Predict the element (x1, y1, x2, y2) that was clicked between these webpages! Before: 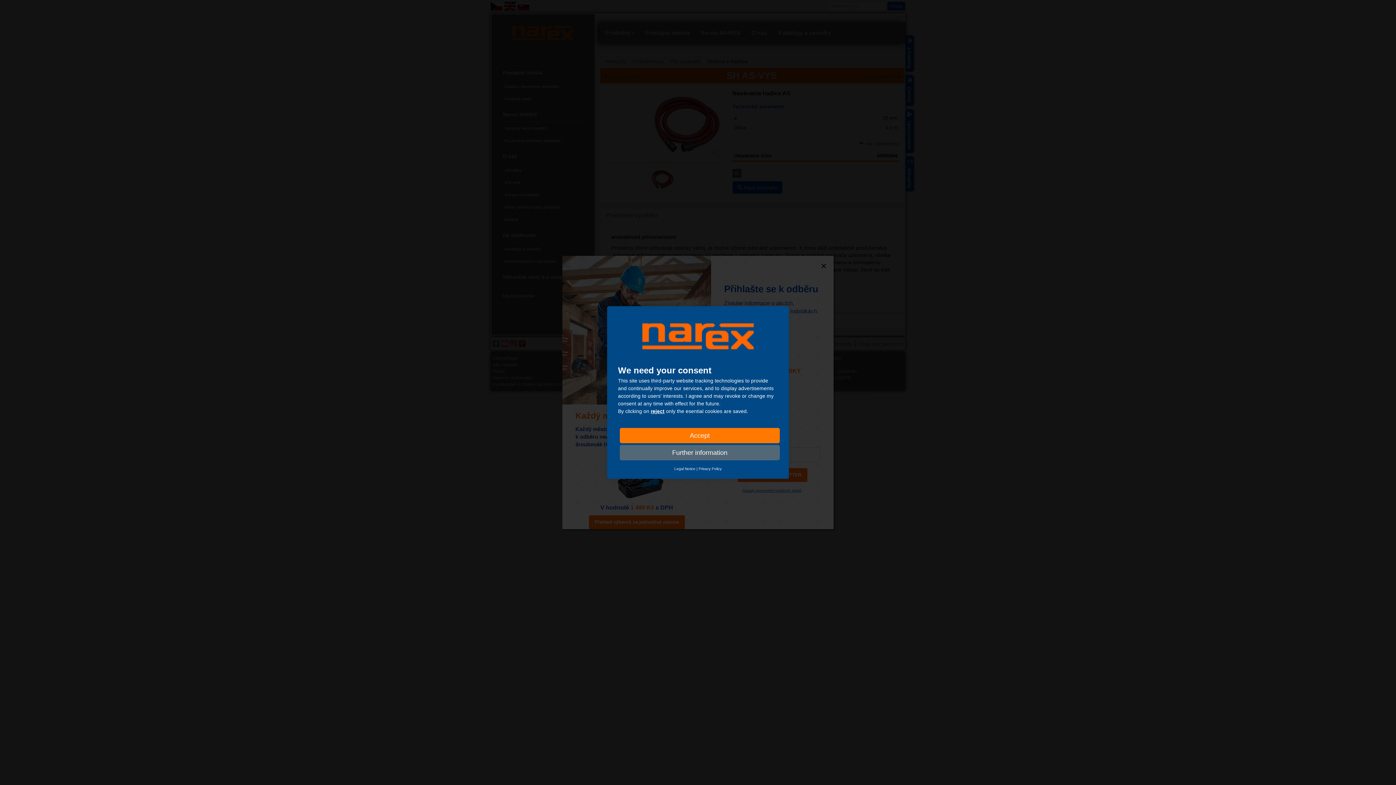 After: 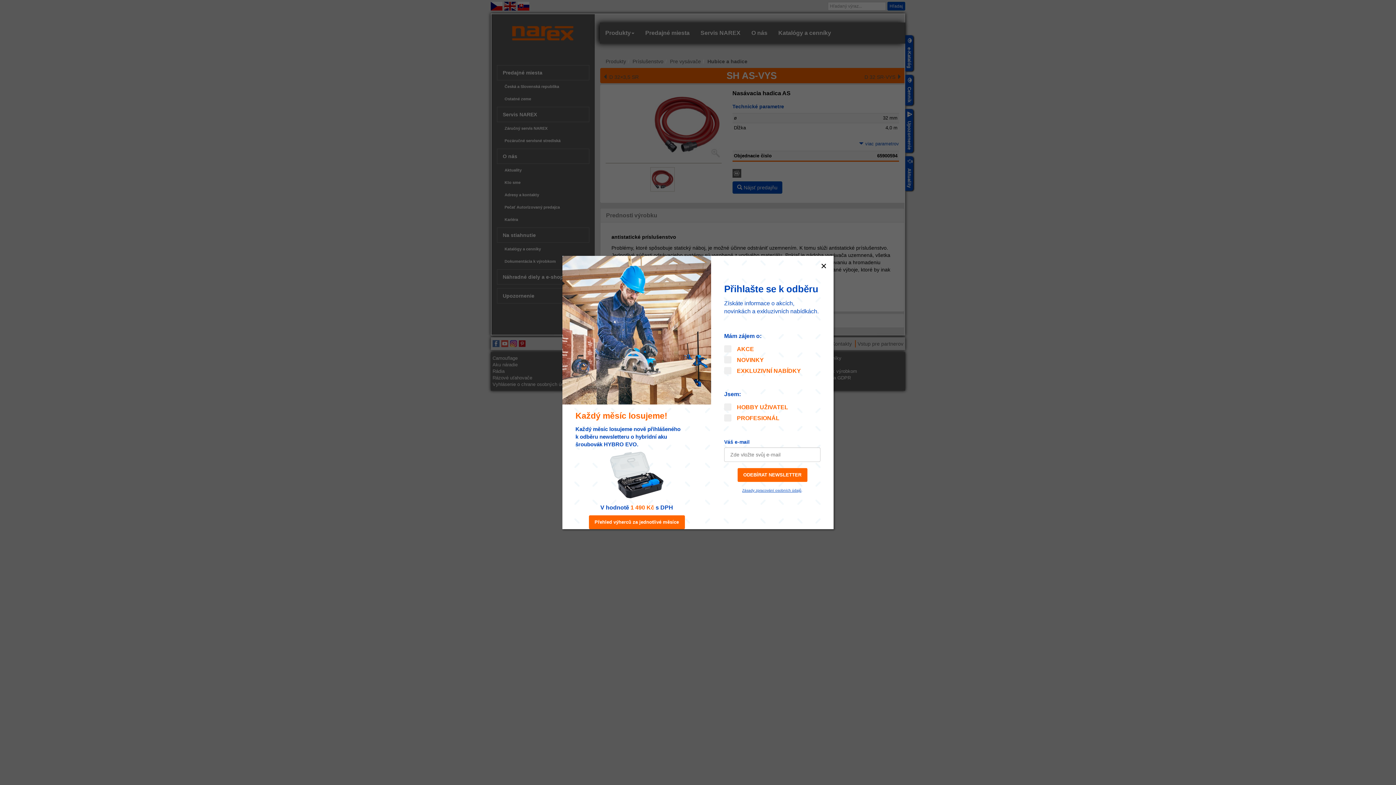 Action: label: Accept bbox: (620, 428, 780, 443)